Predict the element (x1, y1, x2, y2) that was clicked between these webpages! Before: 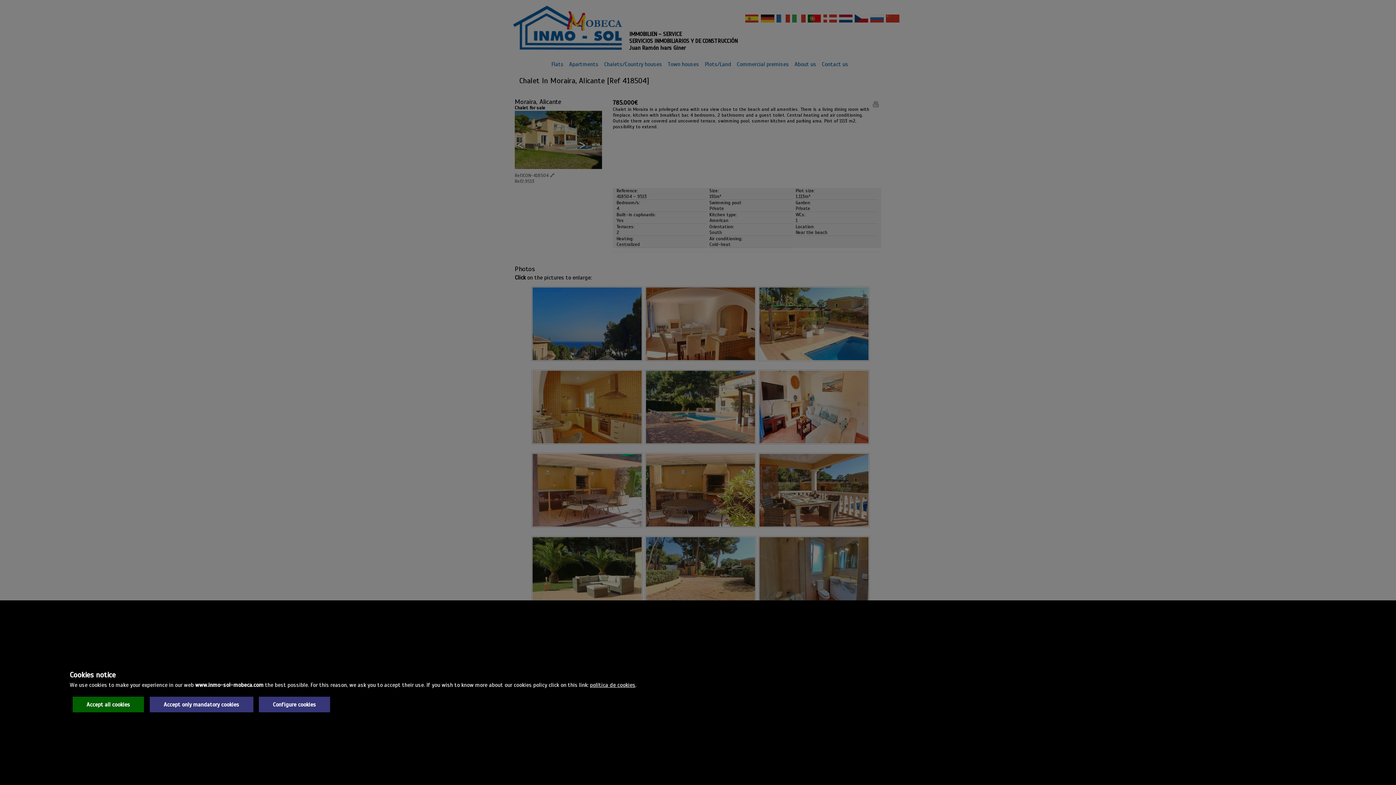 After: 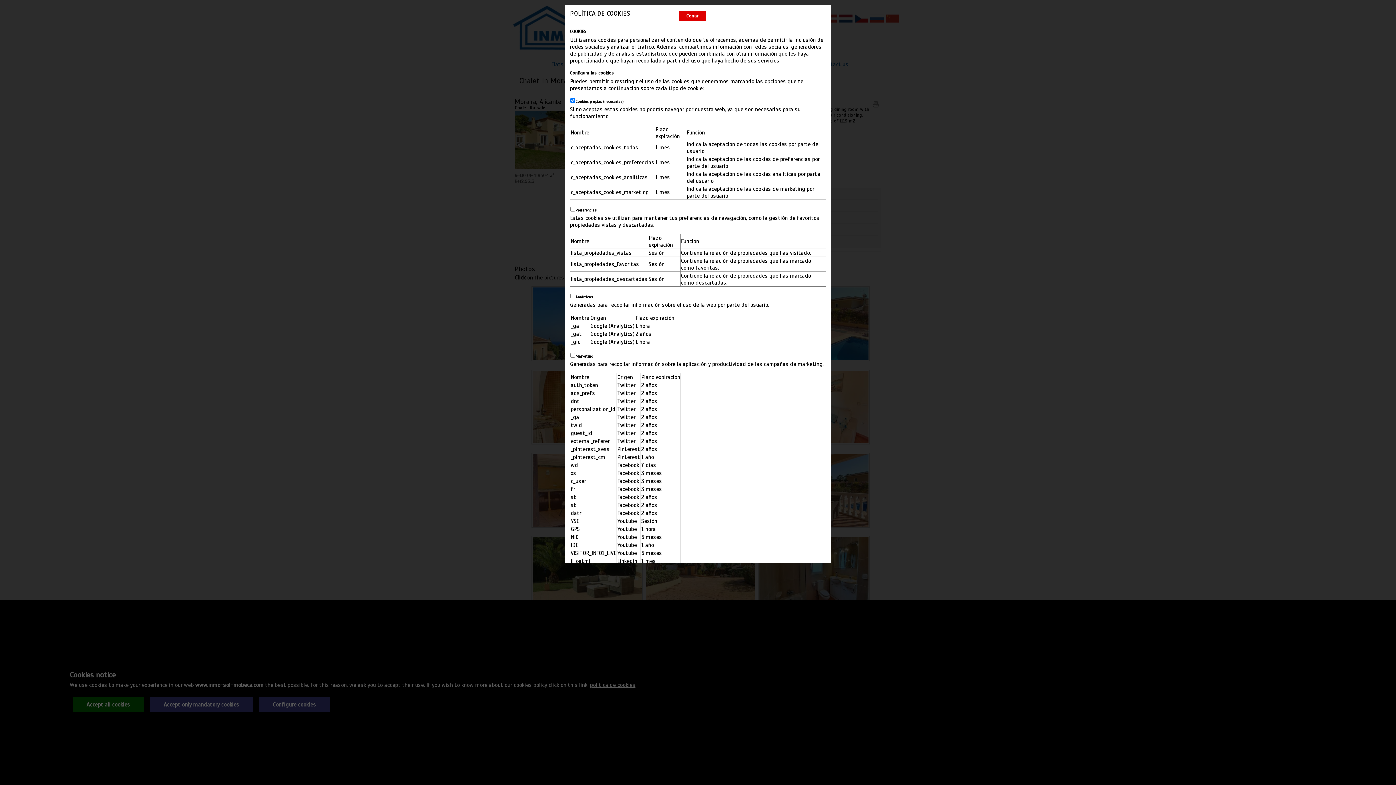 Action: label: política de cookies bbox: (590, 681, 635, 688)